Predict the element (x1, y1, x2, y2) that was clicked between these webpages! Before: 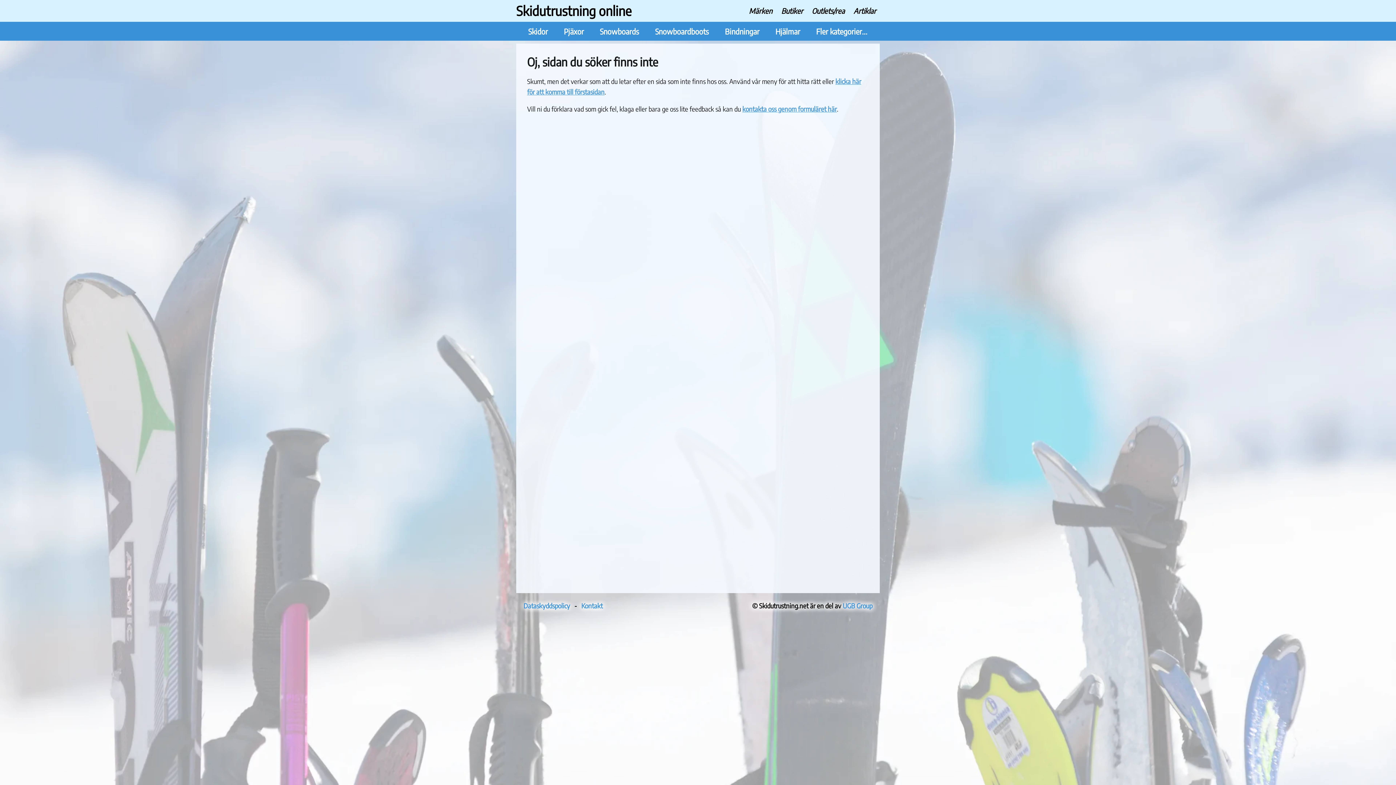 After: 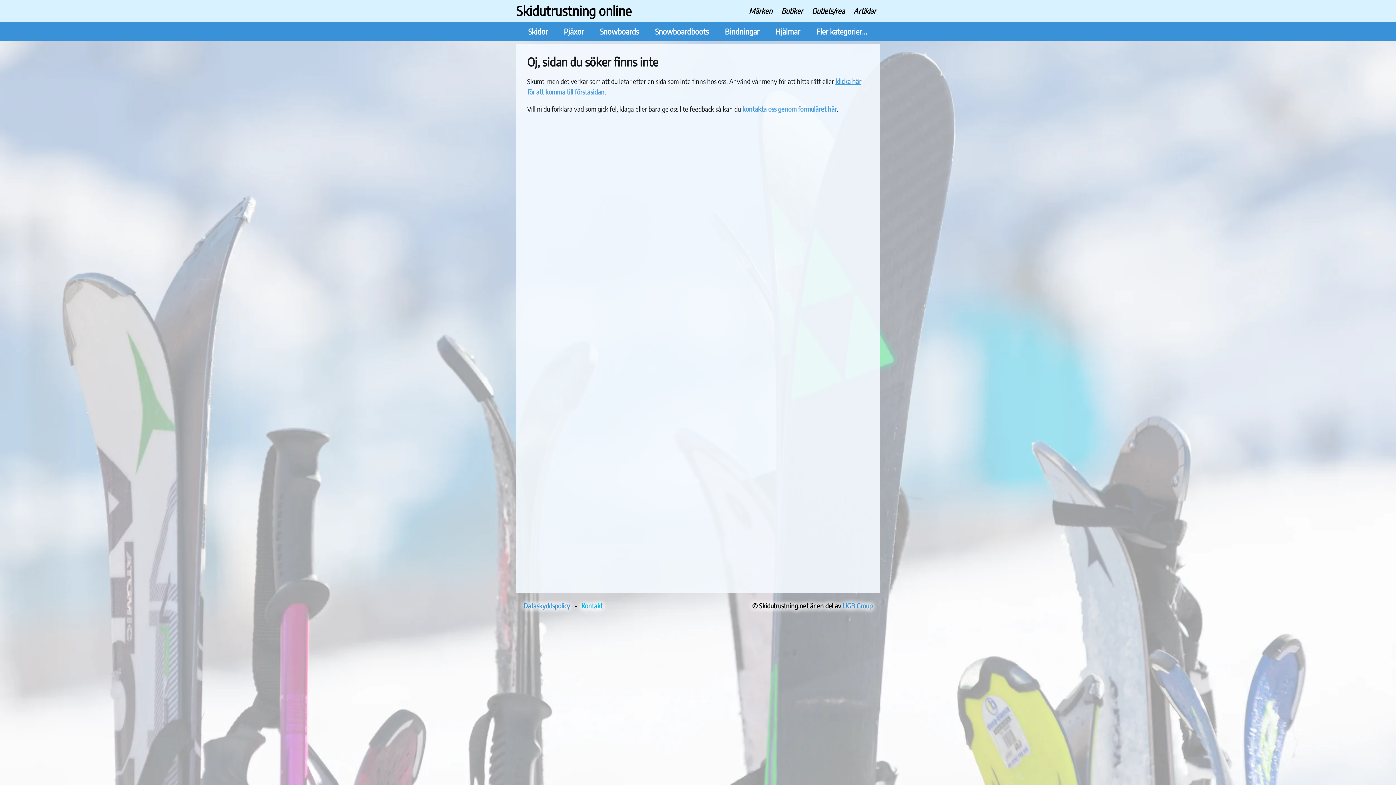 Action: label: Kontakt bbox: (581, 601, 602, 610)